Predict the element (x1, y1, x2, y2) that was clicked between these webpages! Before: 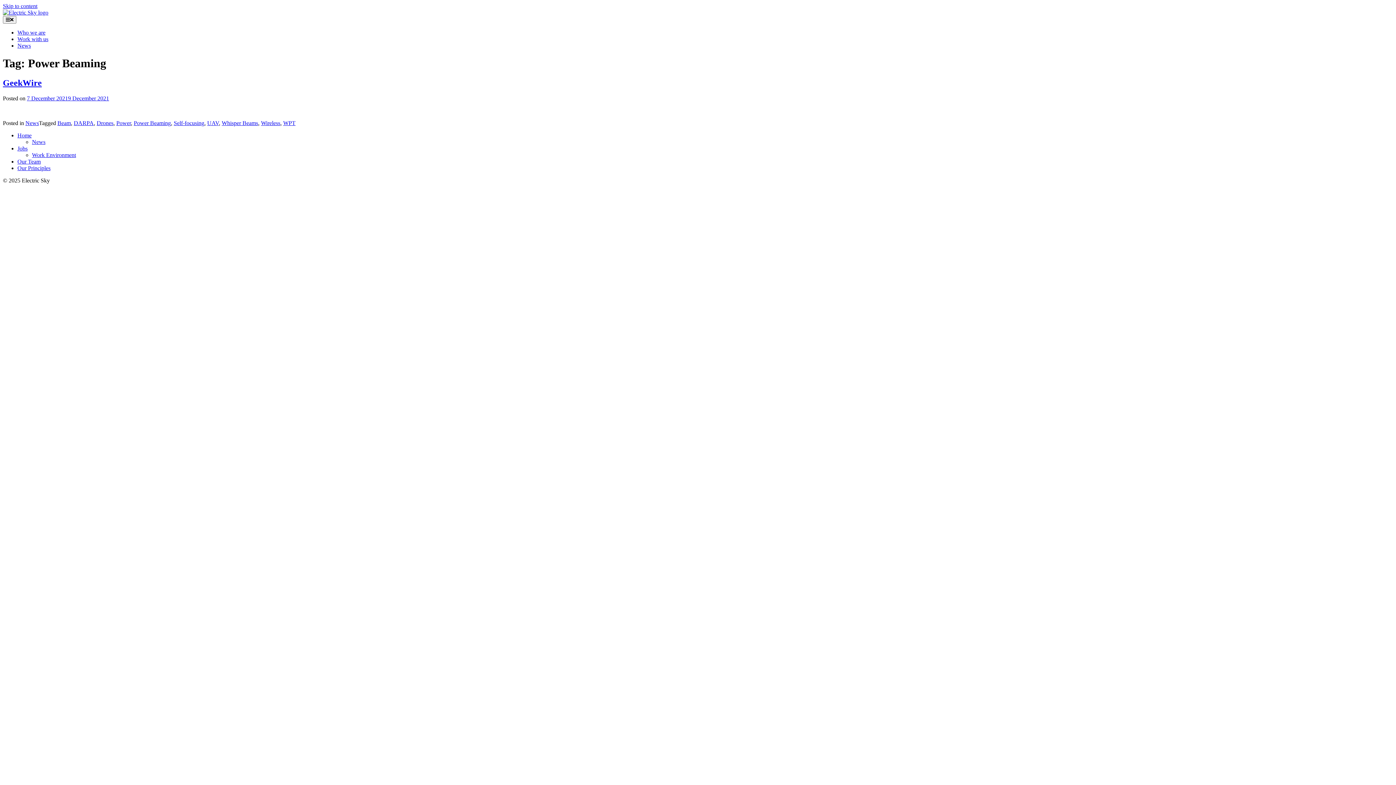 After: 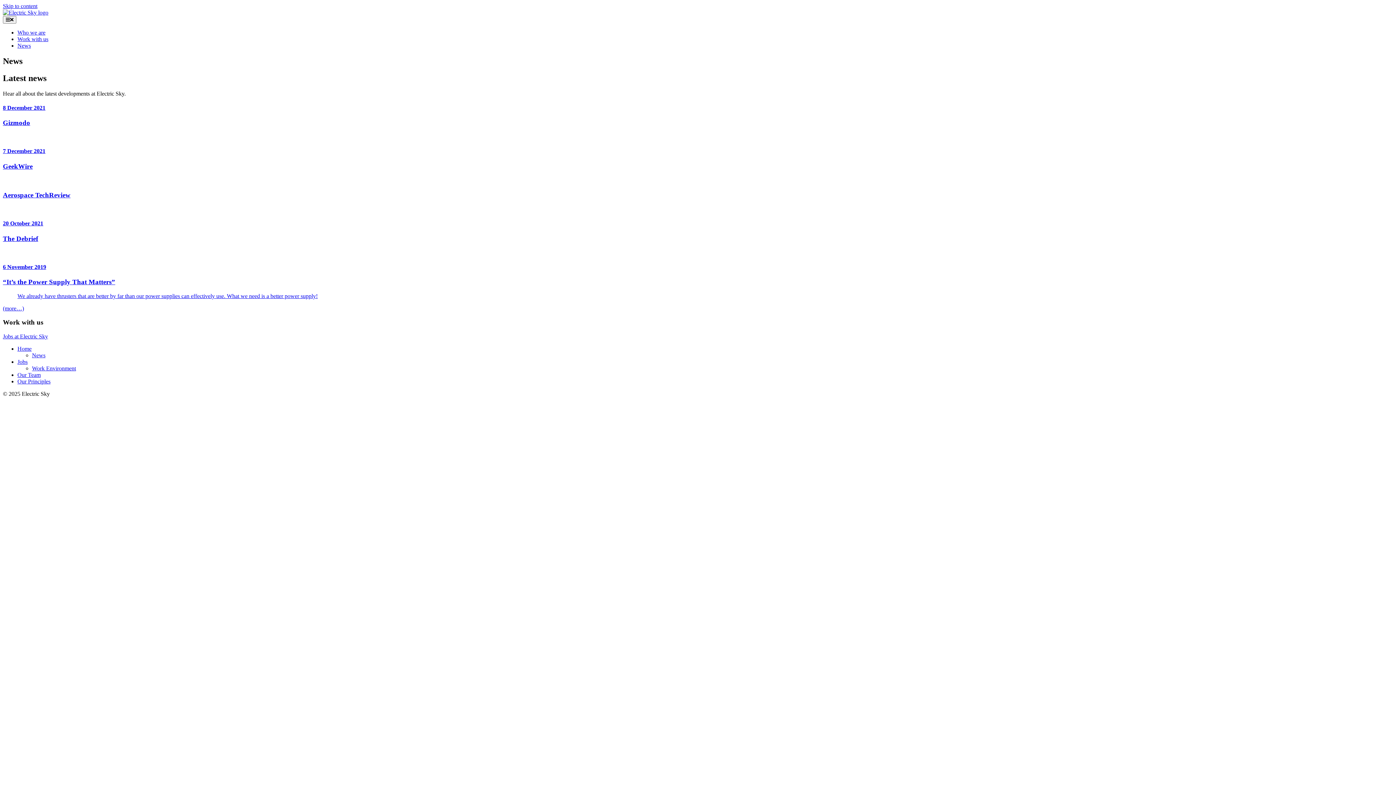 Action: label: News bbox: (17, 42, 30, 48)